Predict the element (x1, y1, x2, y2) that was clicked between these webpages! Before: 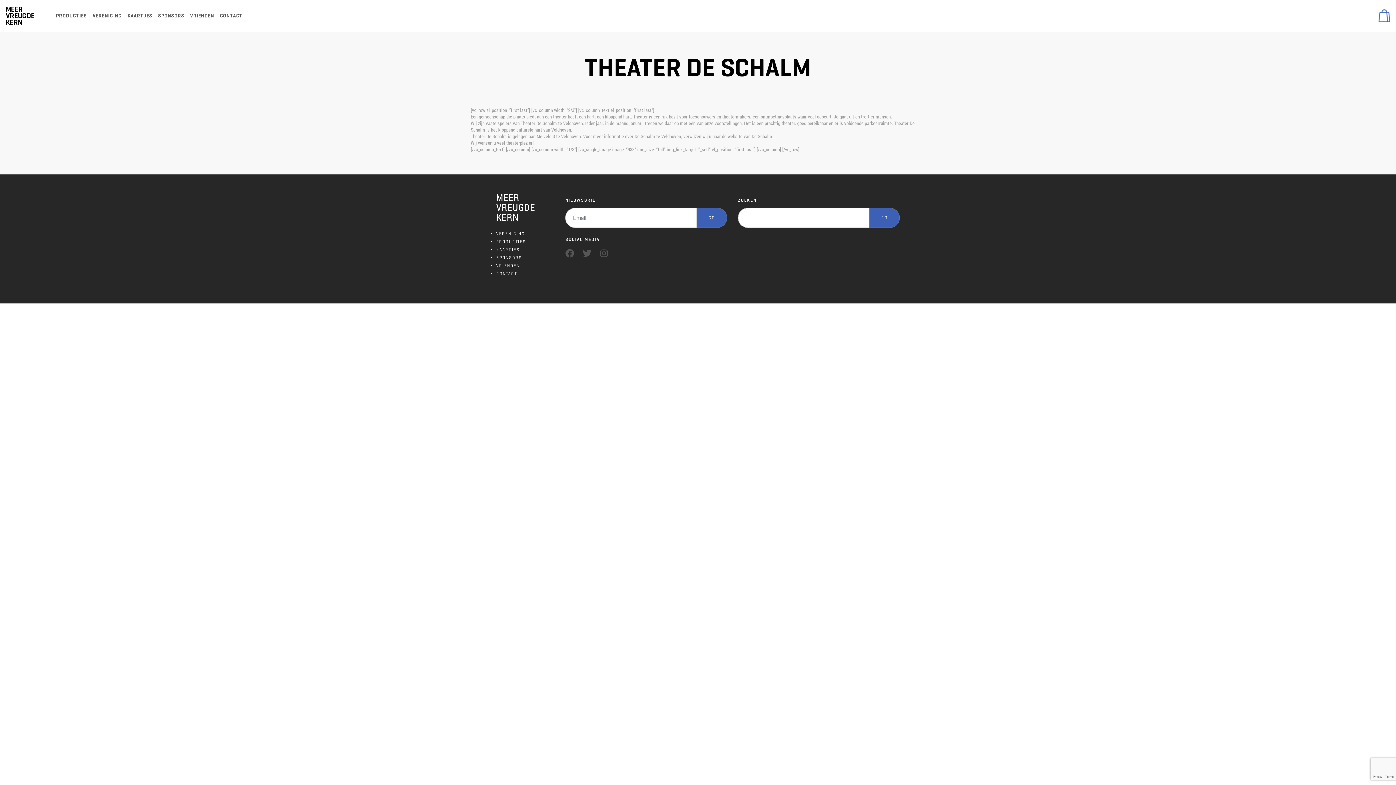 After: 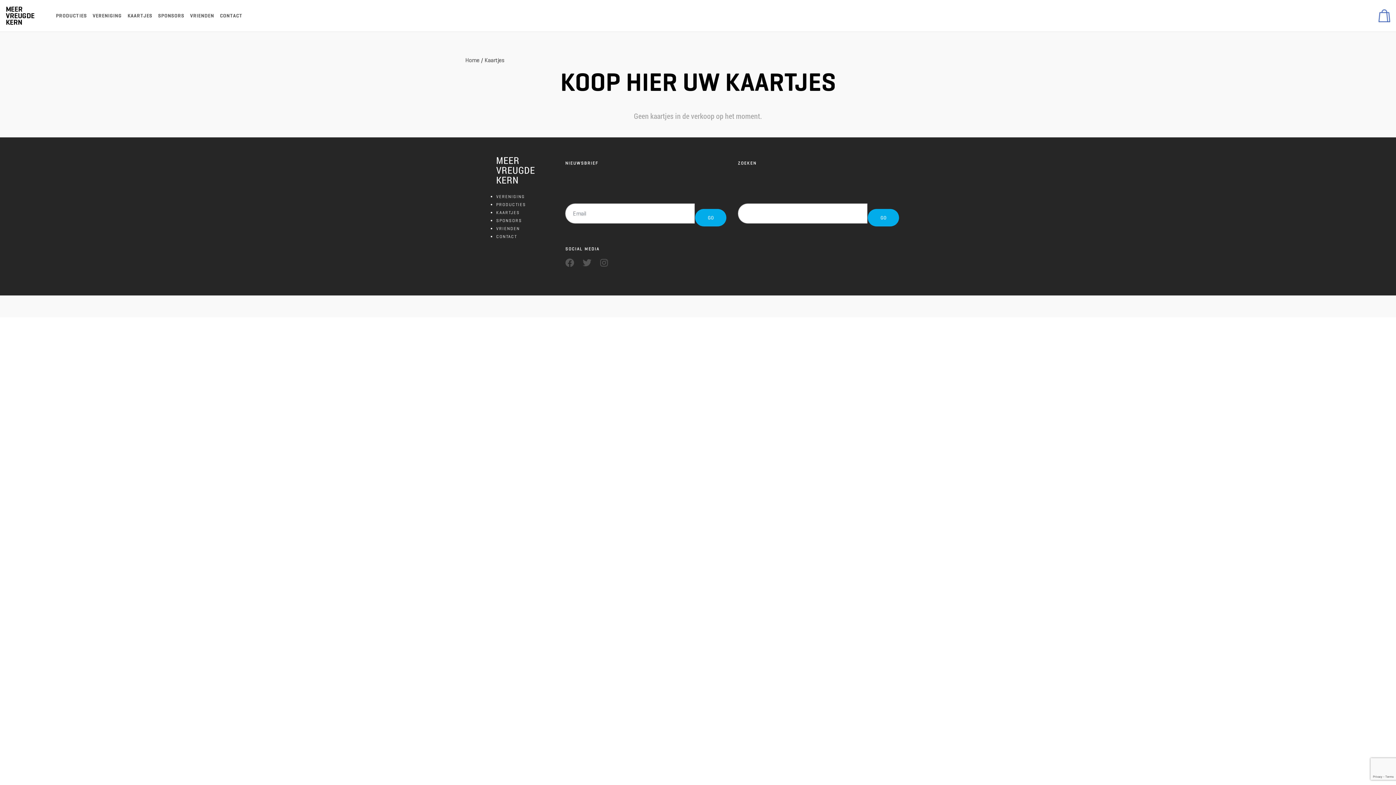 Action: label: KAARTJES bbox: (127, 13, 152, 18)